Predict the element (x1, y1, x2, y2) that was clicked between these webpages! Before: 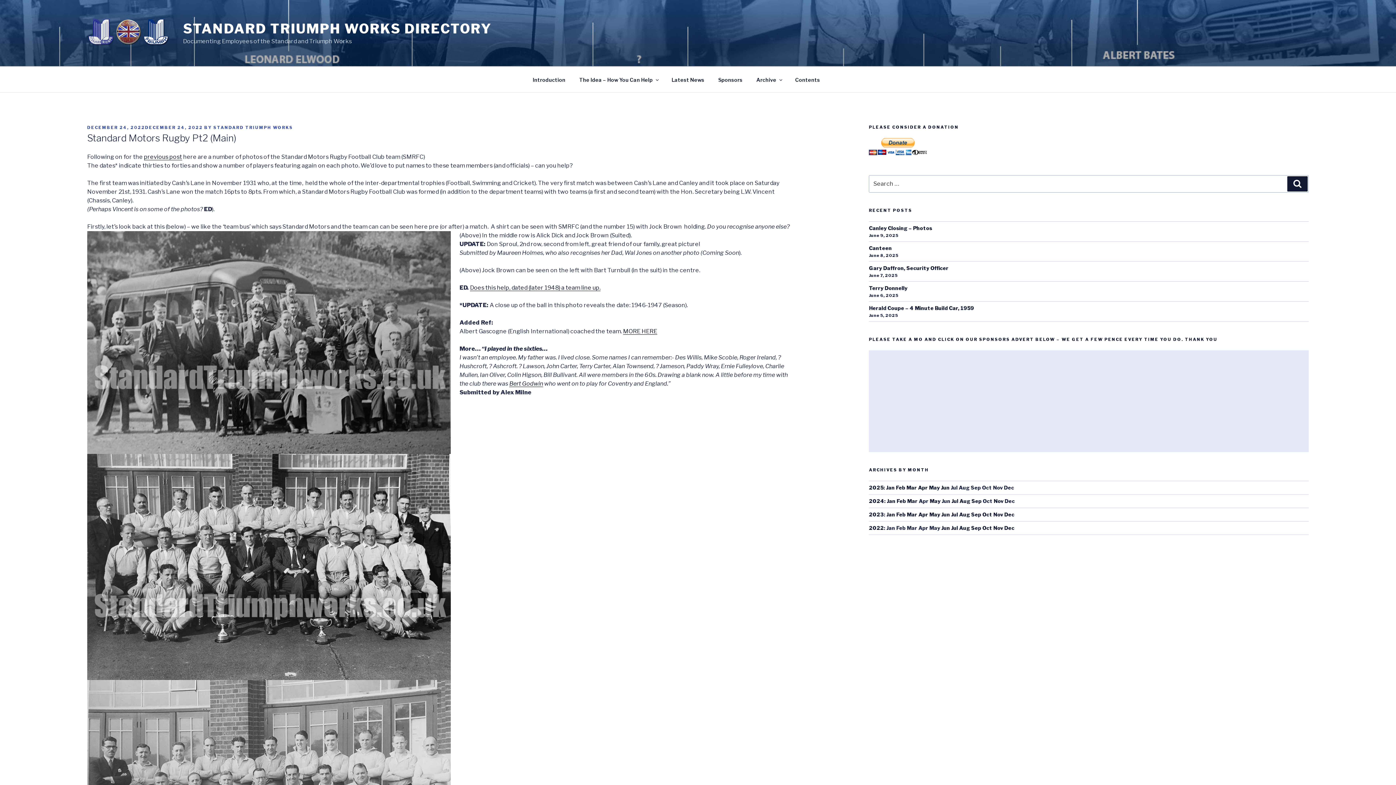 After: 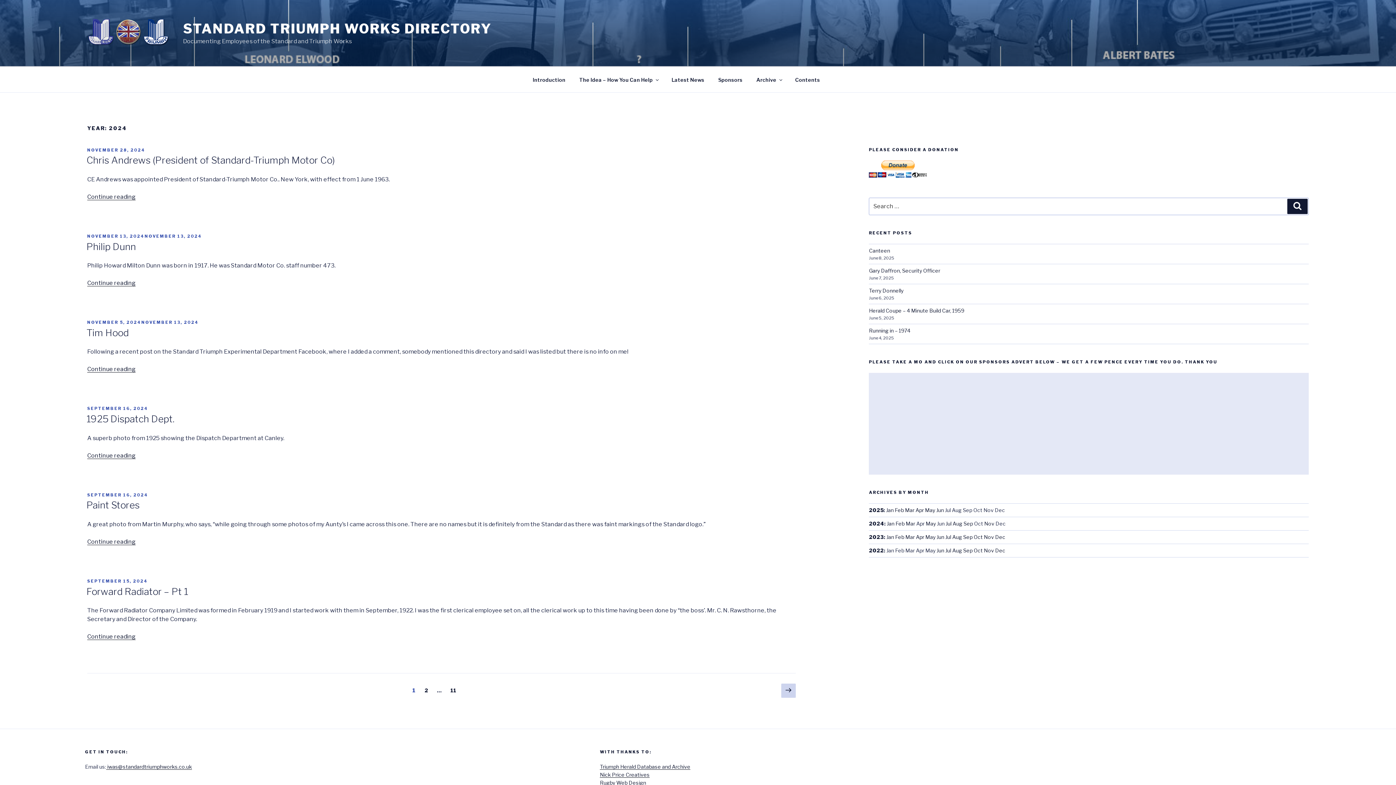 Action: bbox: (869, 498, 884, 504) label: 2024